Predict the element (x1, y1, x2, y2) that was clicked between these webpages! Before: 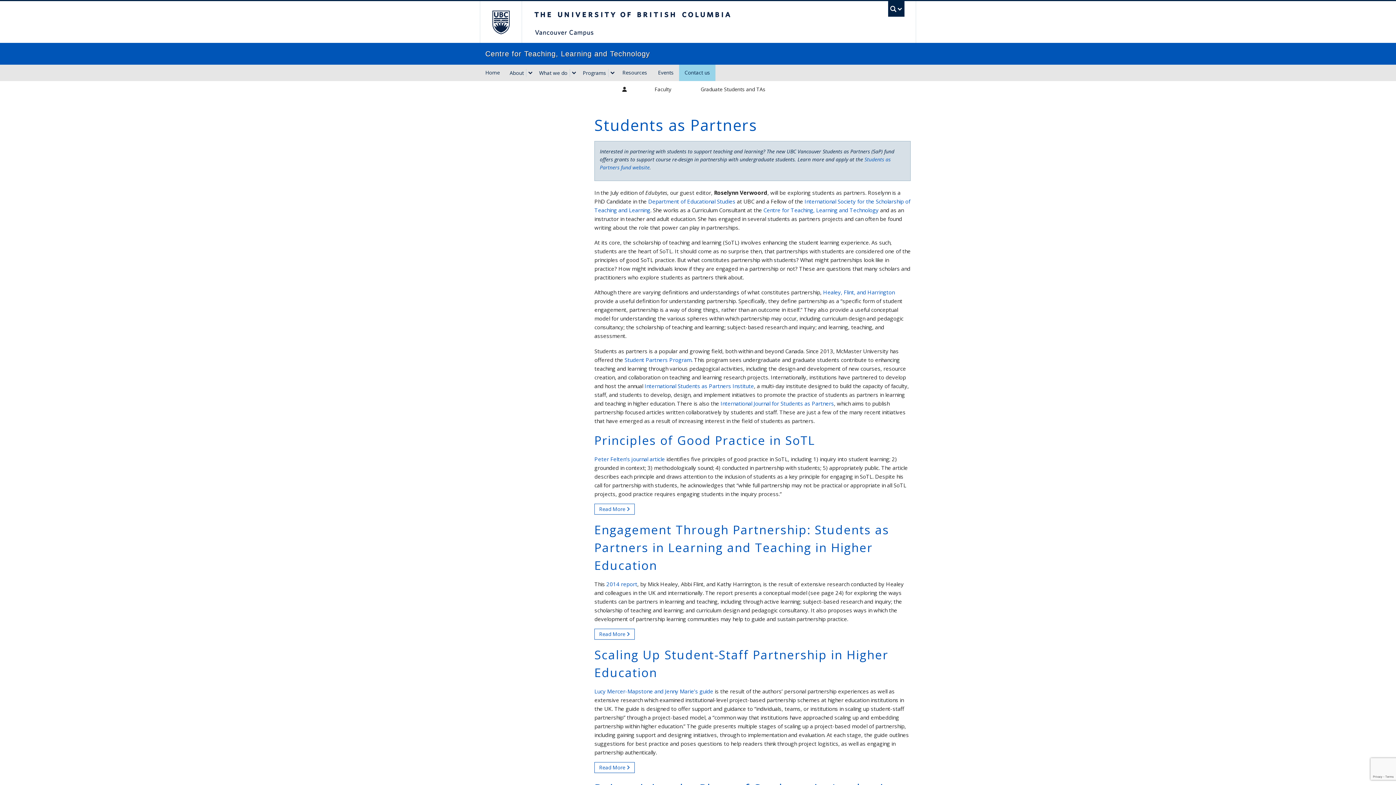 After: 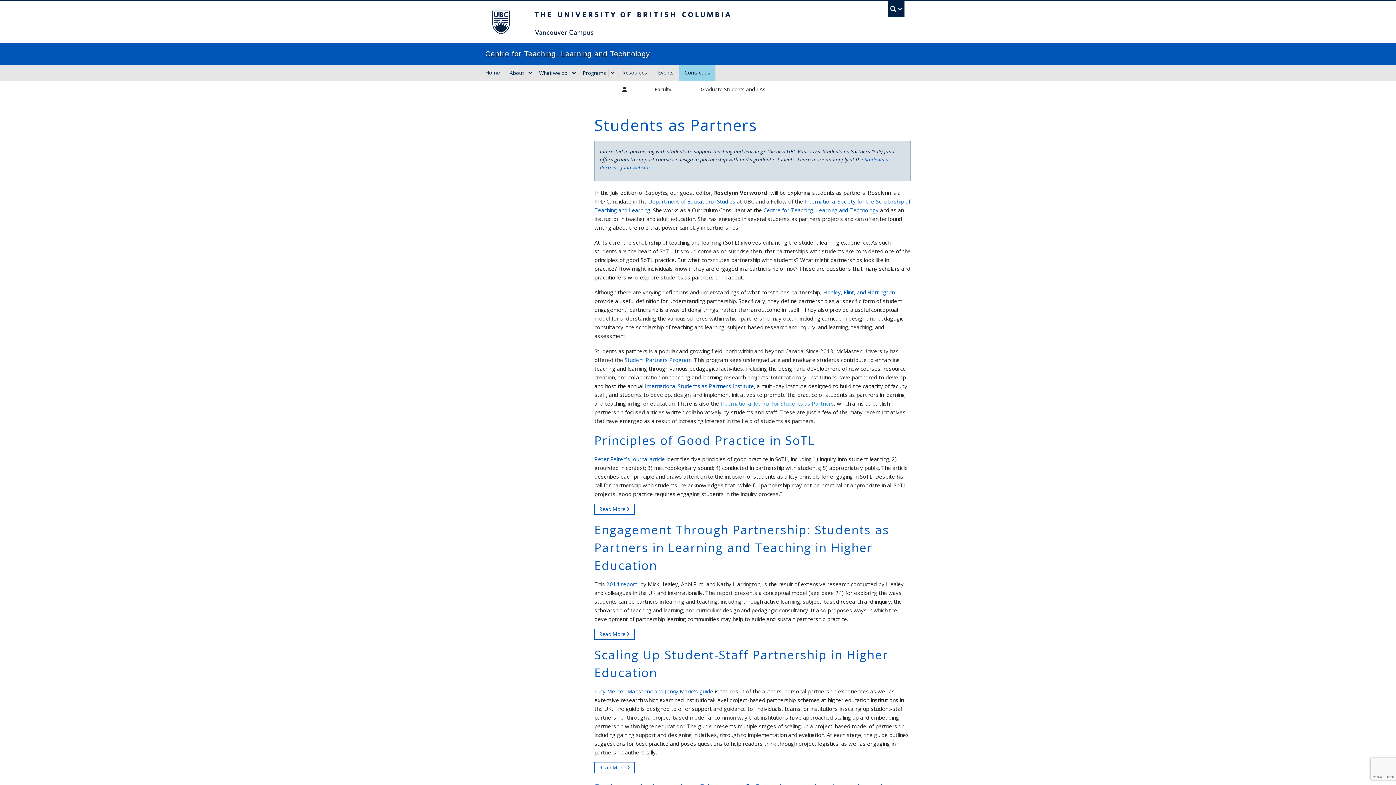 Action: label: International Journal for Students as Partners bbox: (720, 399, 834, 407)